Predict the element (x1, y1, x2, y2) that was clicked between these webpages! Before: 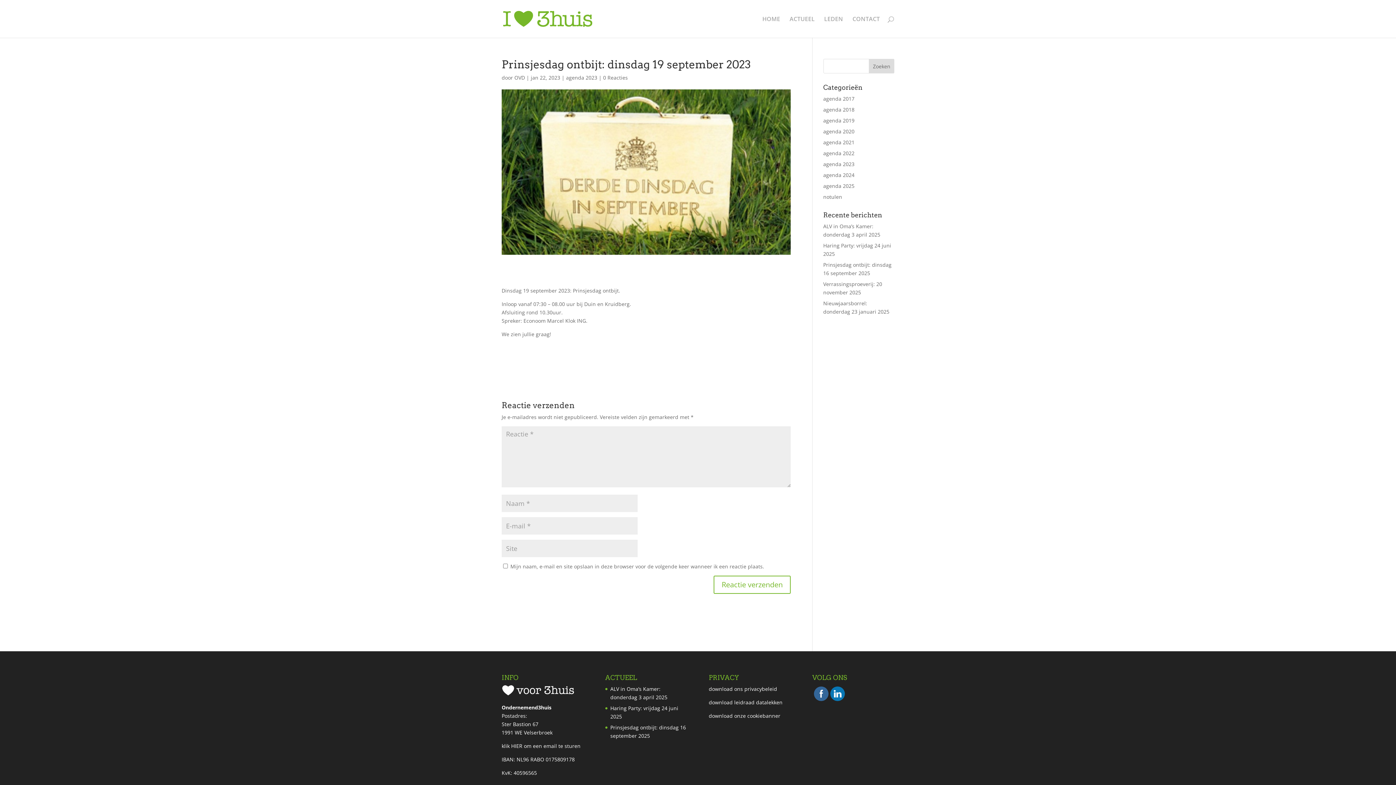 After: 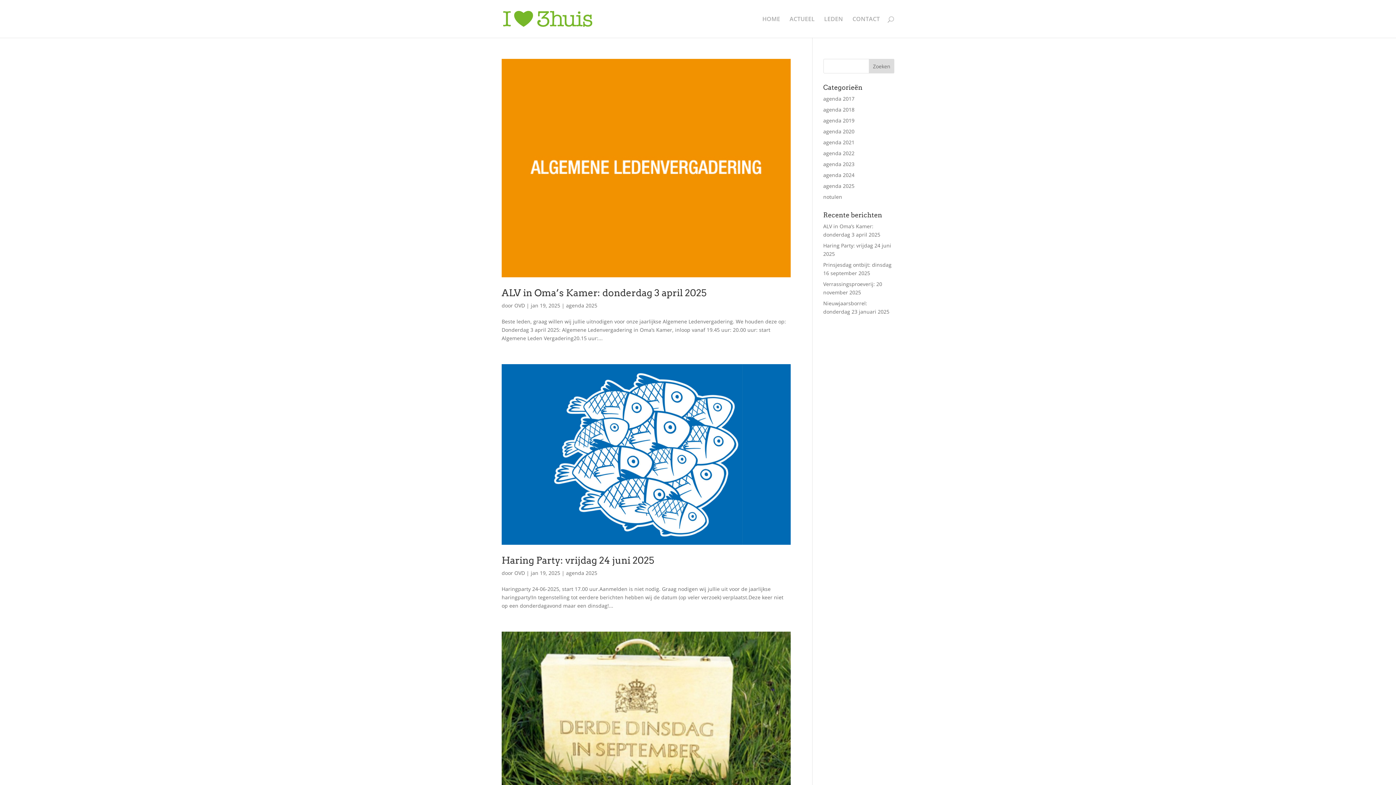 Action: label: agenda 2025 bbox: (823, 182, 854, 189)